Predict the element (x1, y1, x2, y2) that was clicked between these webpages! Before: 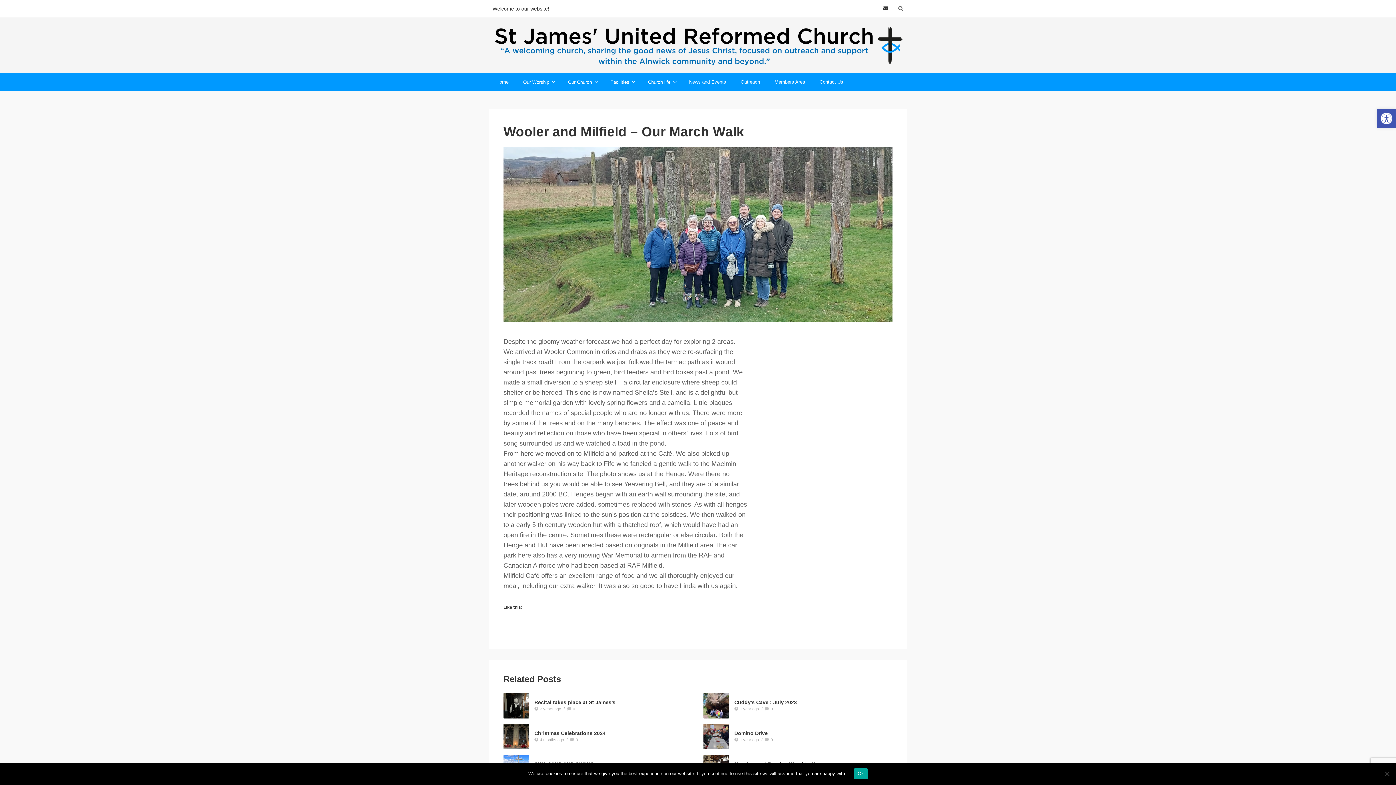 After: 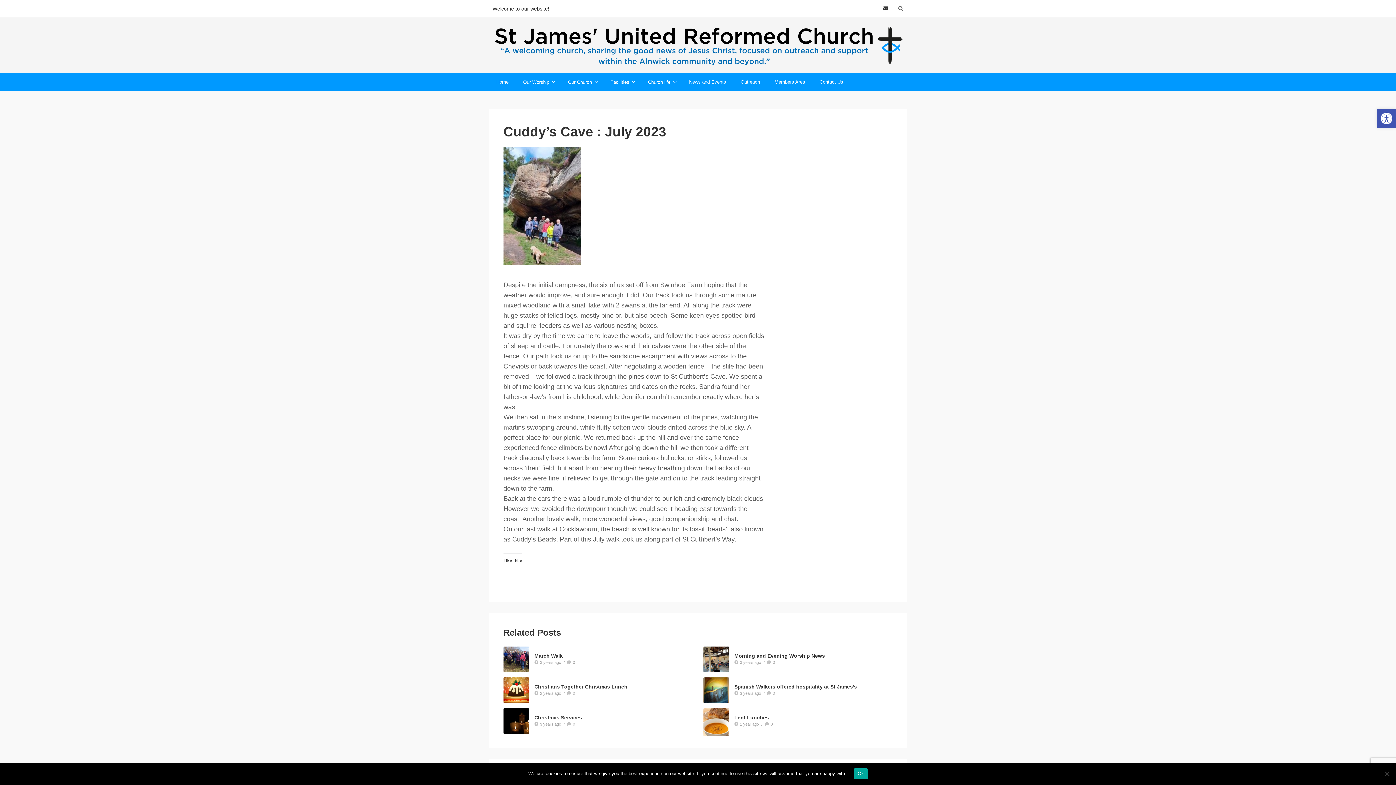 Action: bbox: (734, 699, 797, 705) label: Cuddy’s Cave : July 2023